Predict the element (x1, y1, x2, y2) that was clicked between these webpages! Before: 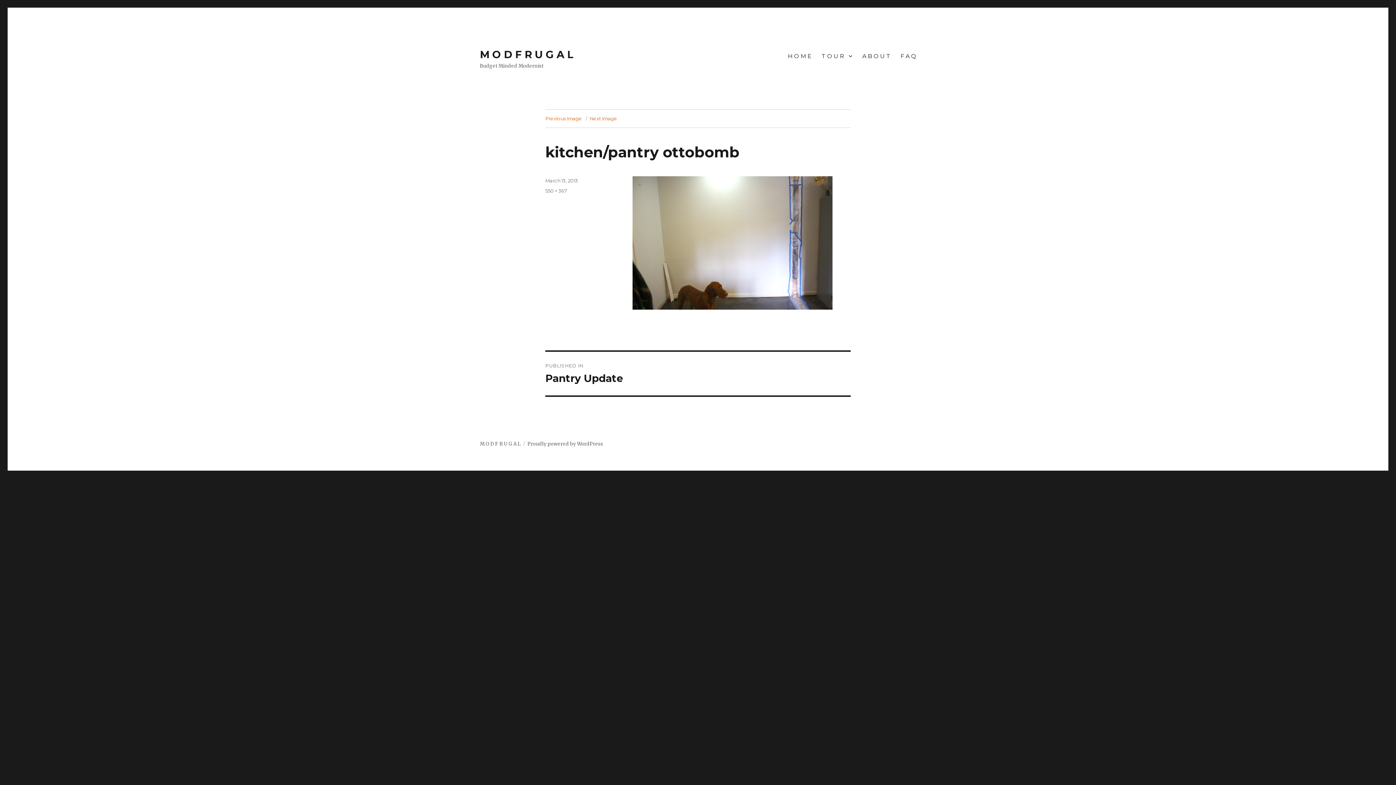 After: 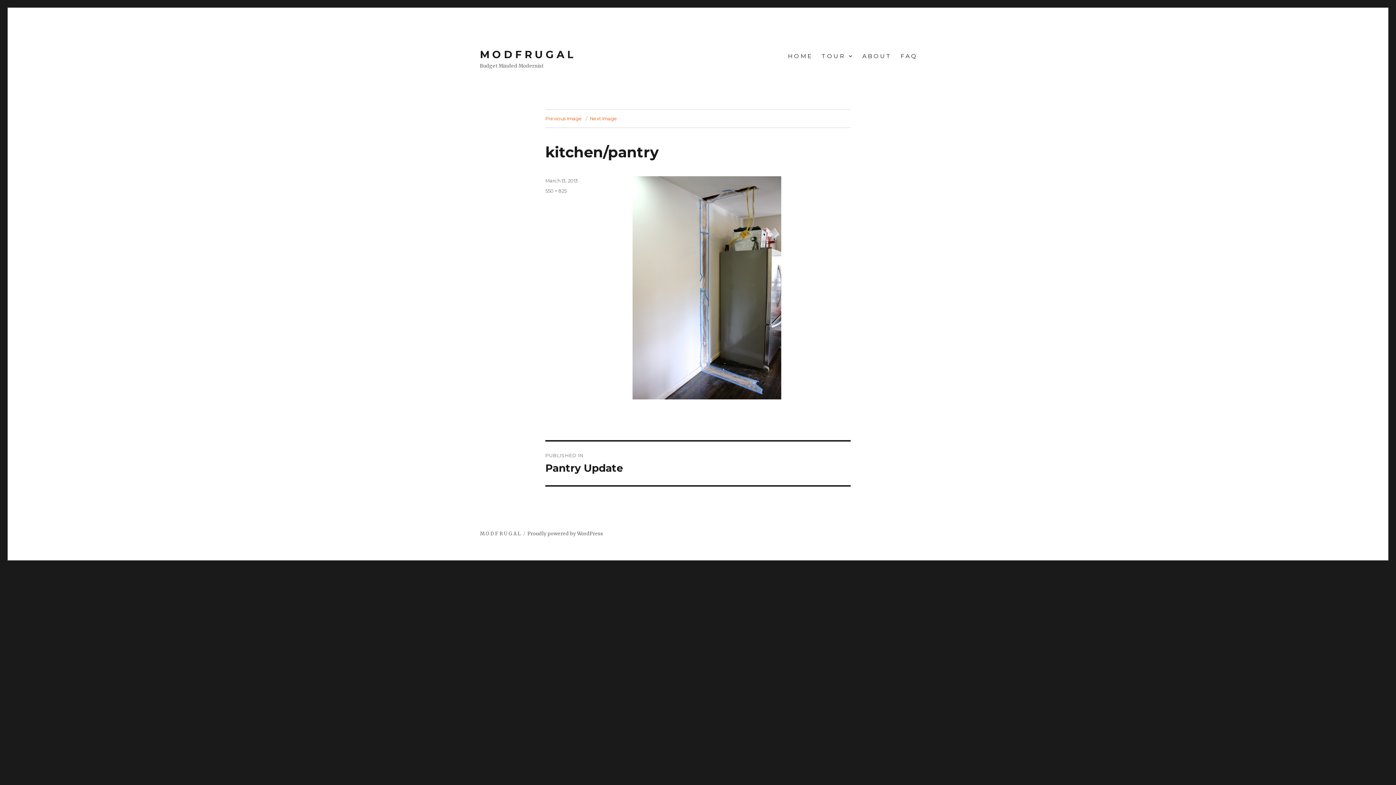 Action: label: Next Image bbox: (589, 115, 617, 121)